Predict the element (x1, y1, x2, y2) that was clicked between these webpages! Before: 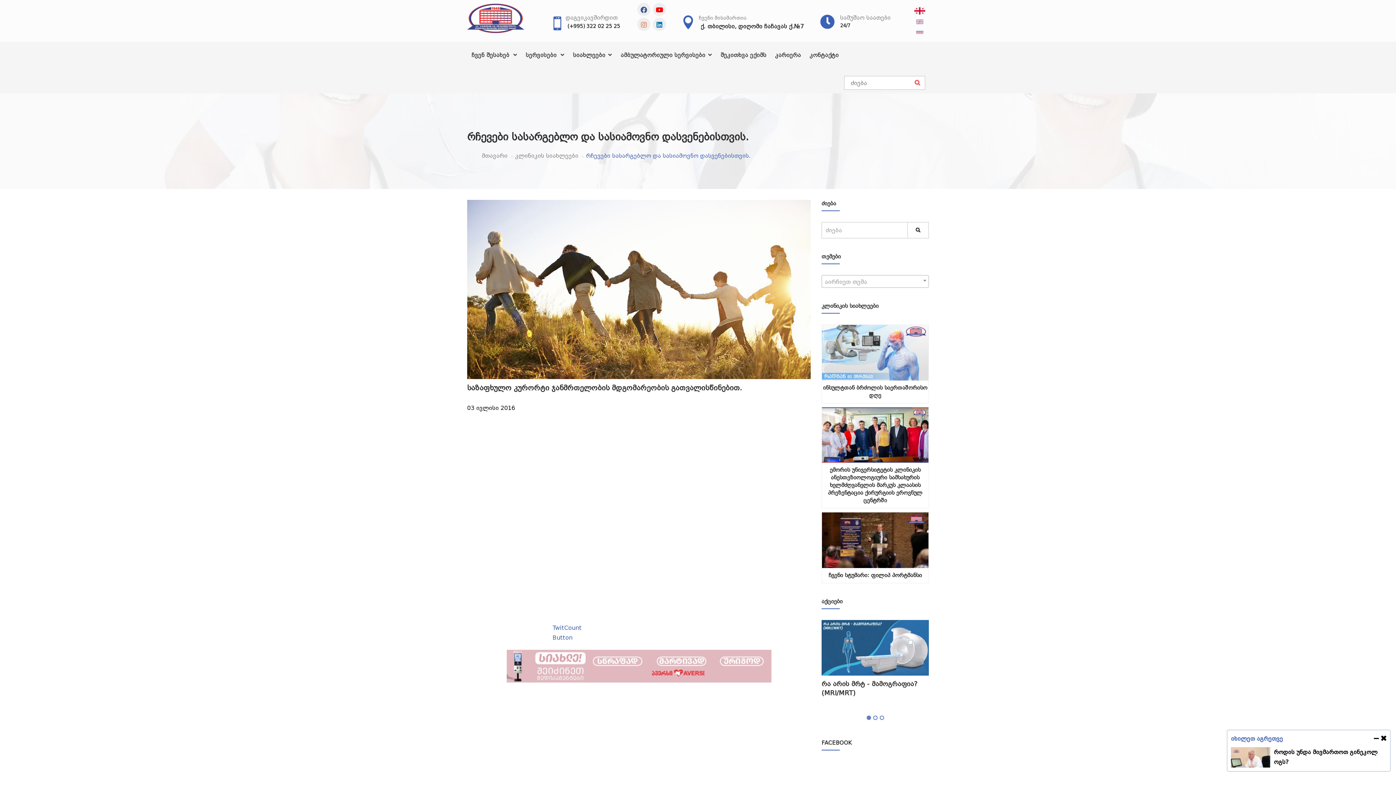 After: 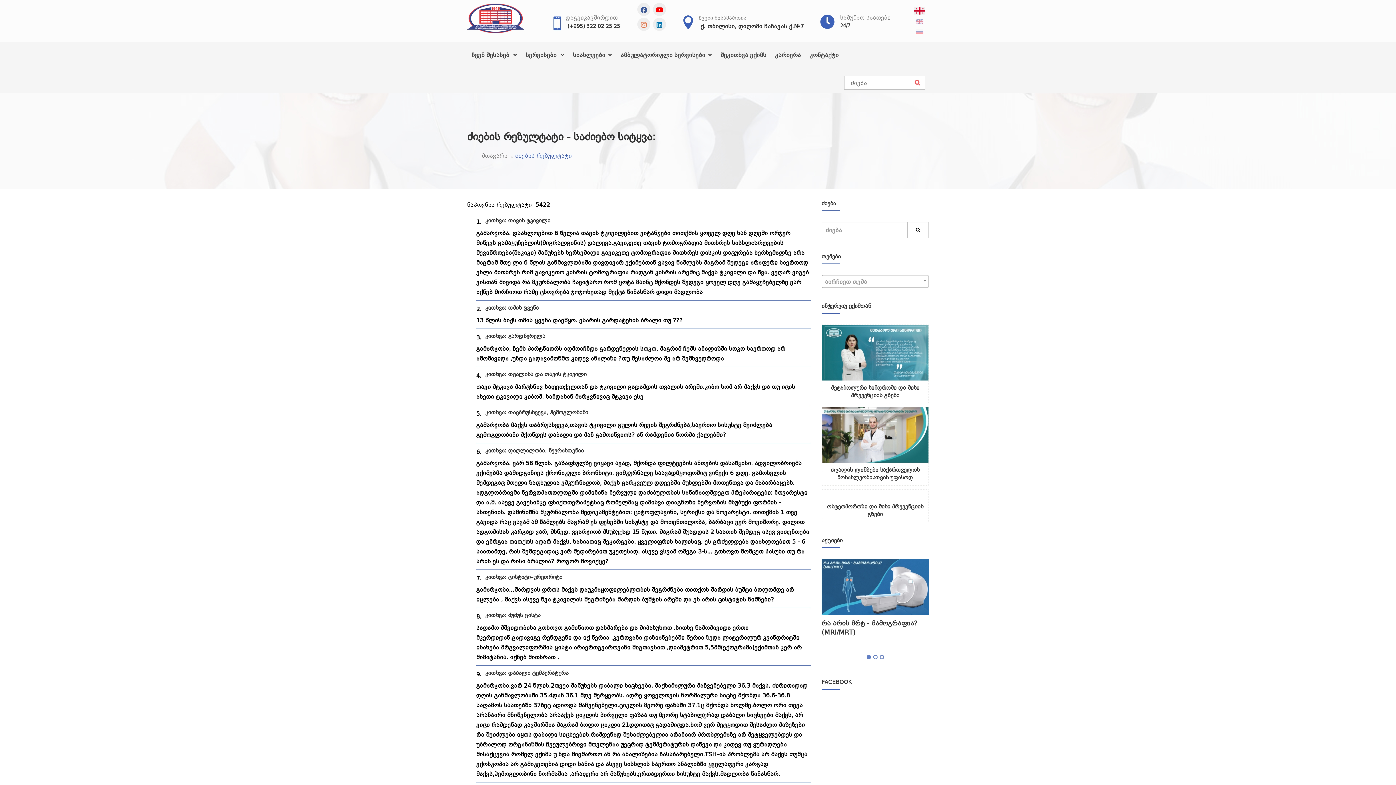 Action: bbox: (907, 222, 929, 238)